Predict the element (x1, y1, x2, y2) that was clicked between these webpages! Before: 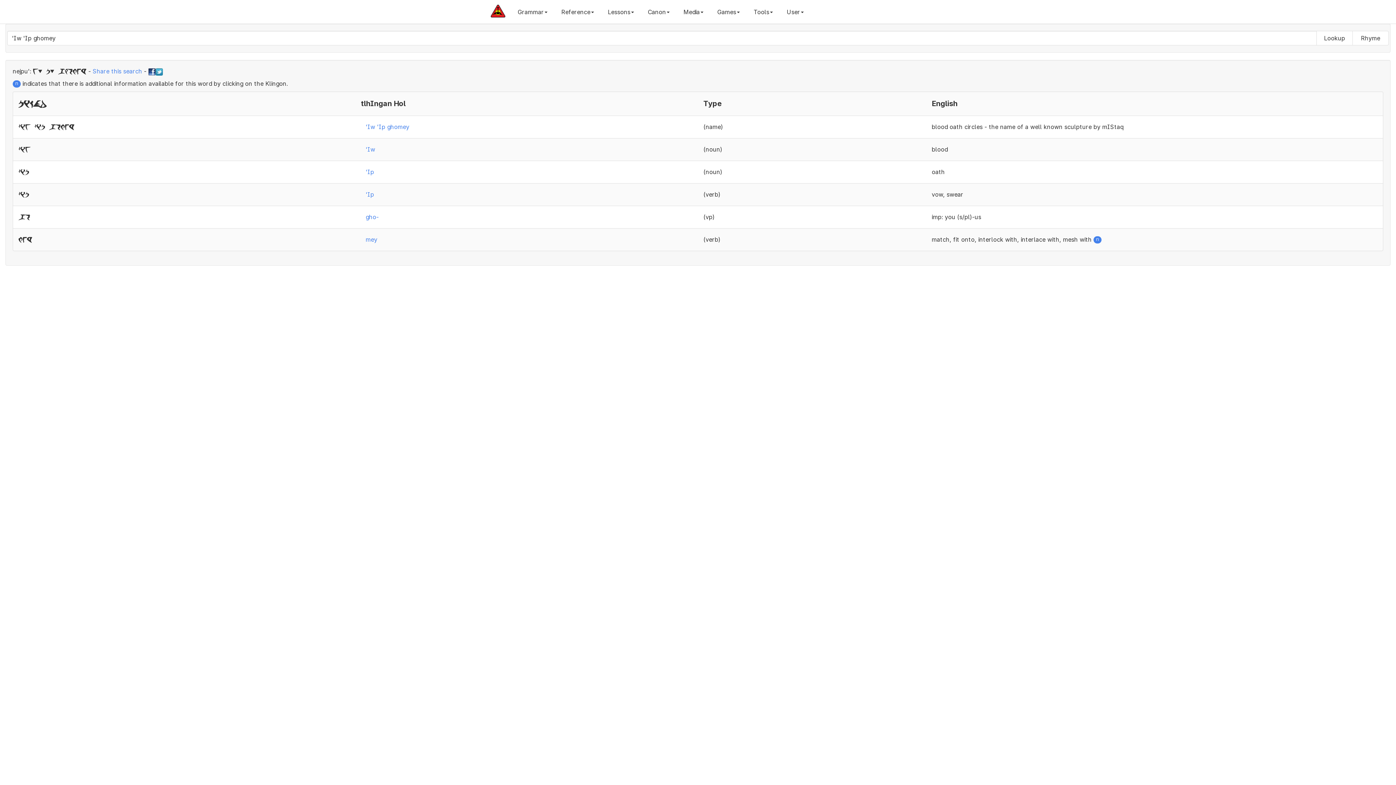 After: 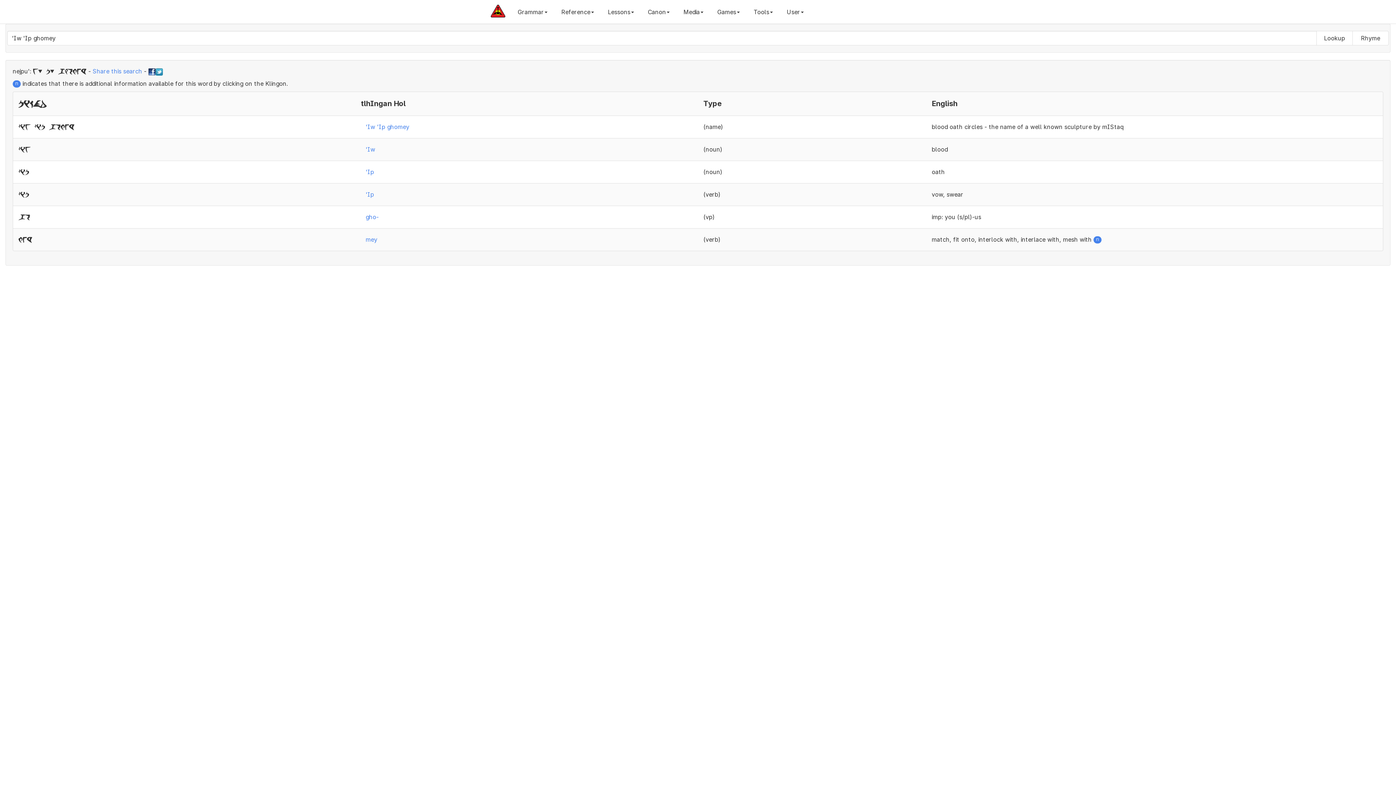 Action: bbox: (148, 67, 155, 74)